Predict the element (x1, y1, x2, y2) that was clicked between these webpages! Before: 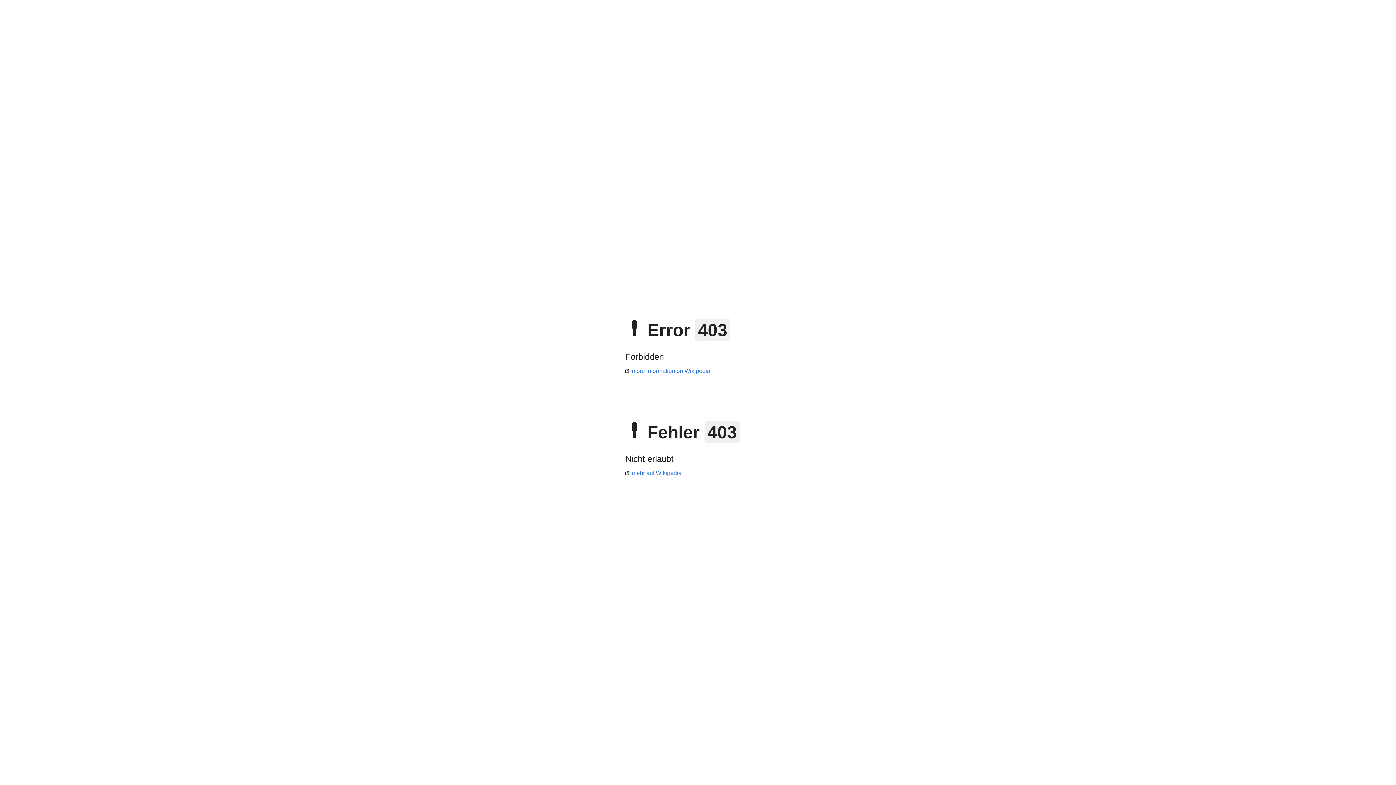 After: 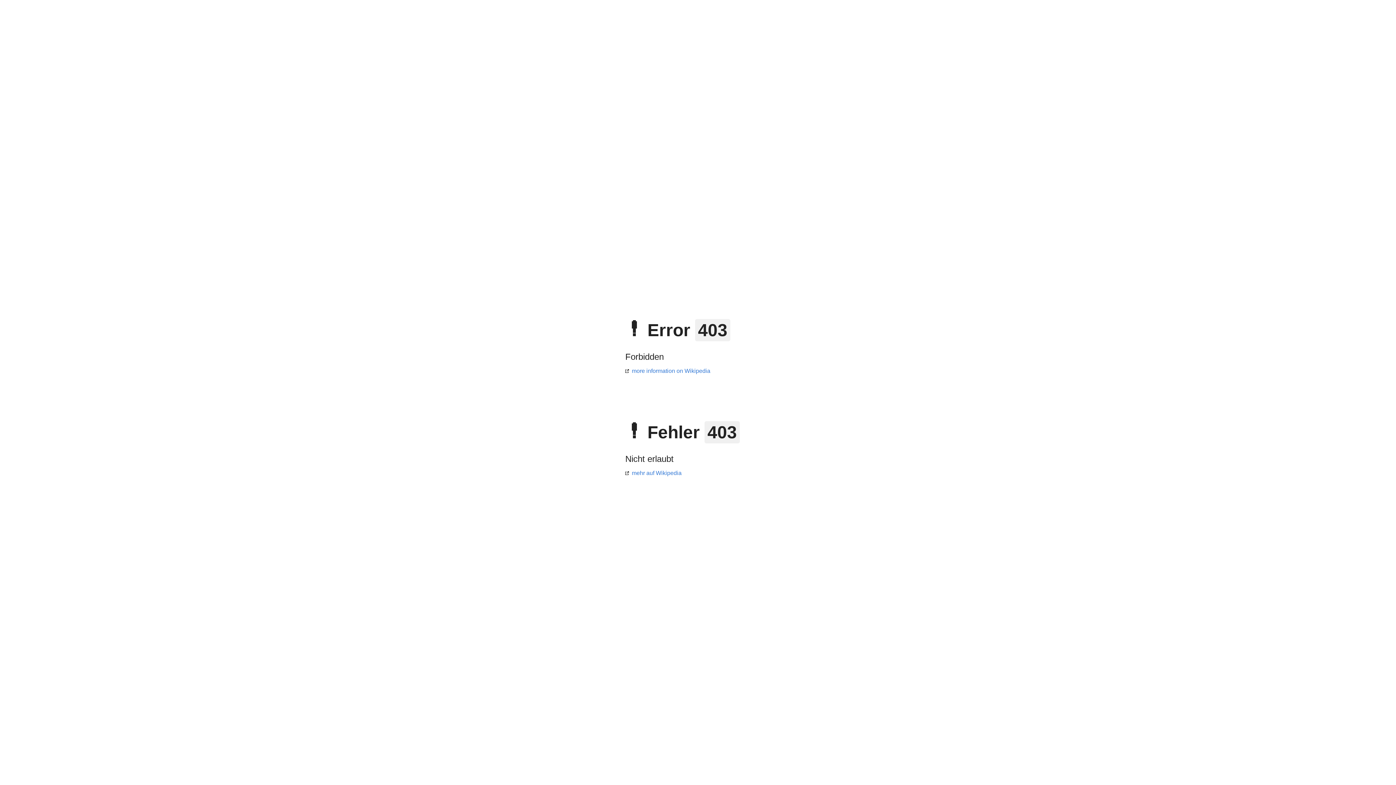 Action: label: mehr auf Wikipedia bbox: (625, 470, 681, 476)